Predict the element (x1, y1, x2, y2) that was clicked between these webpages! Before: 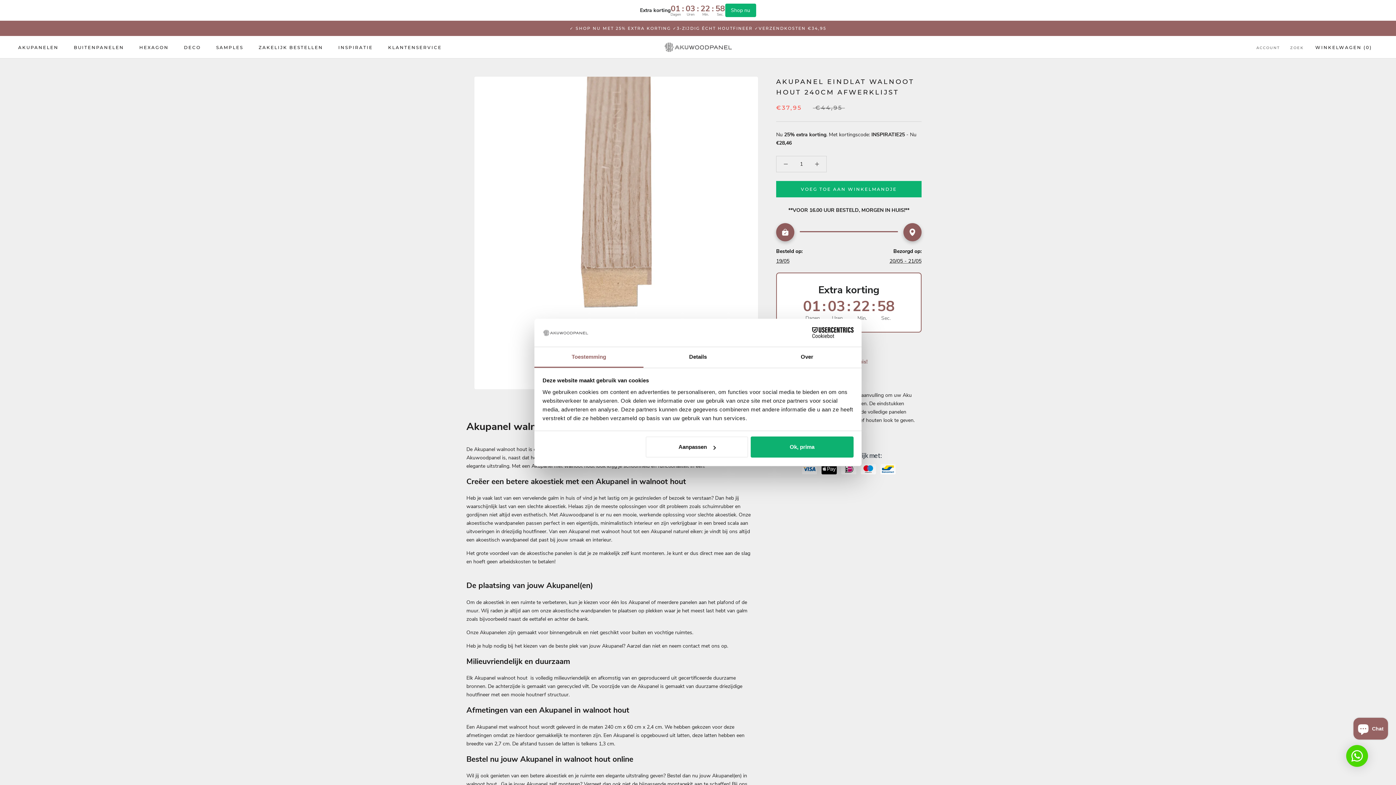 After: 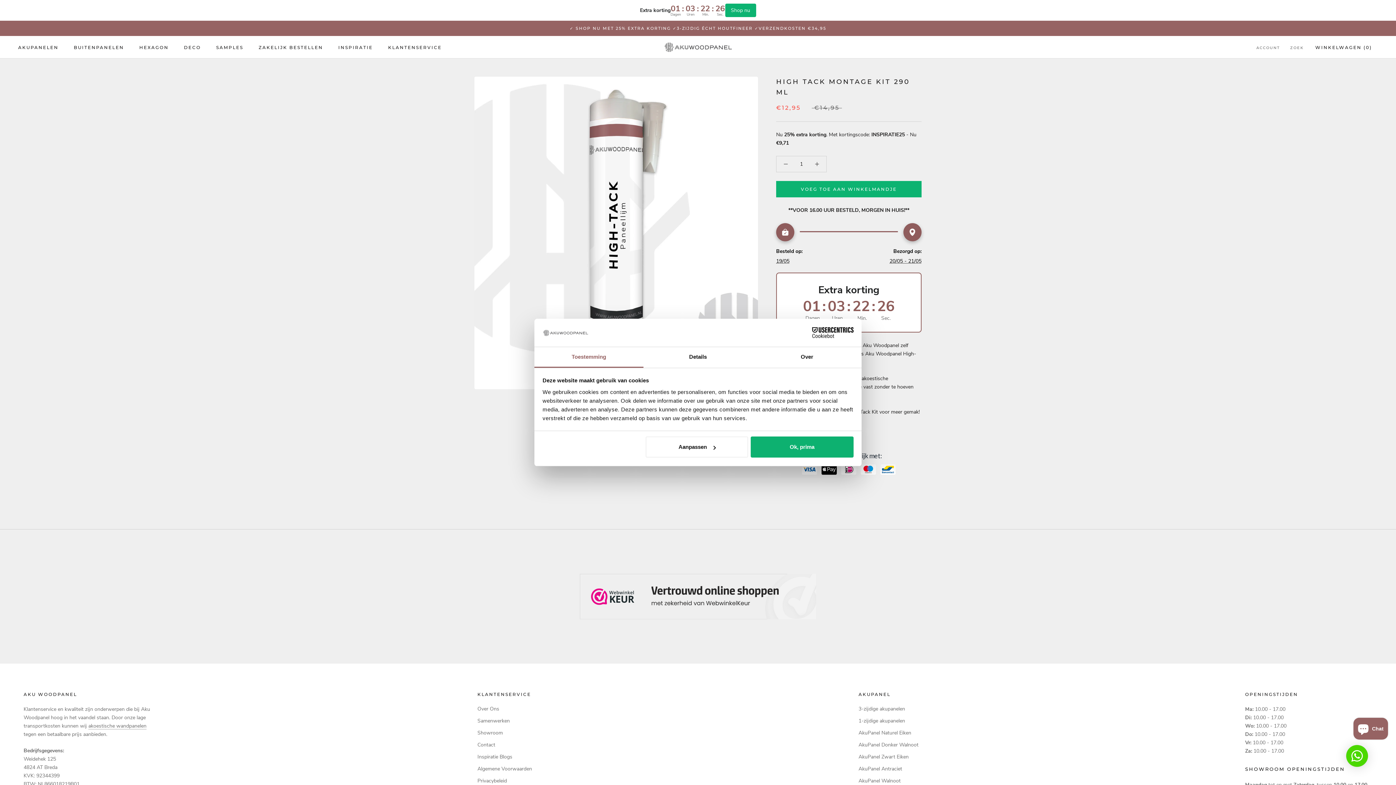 Action: bbox: (667, 781, 693, 788) label: montagekit